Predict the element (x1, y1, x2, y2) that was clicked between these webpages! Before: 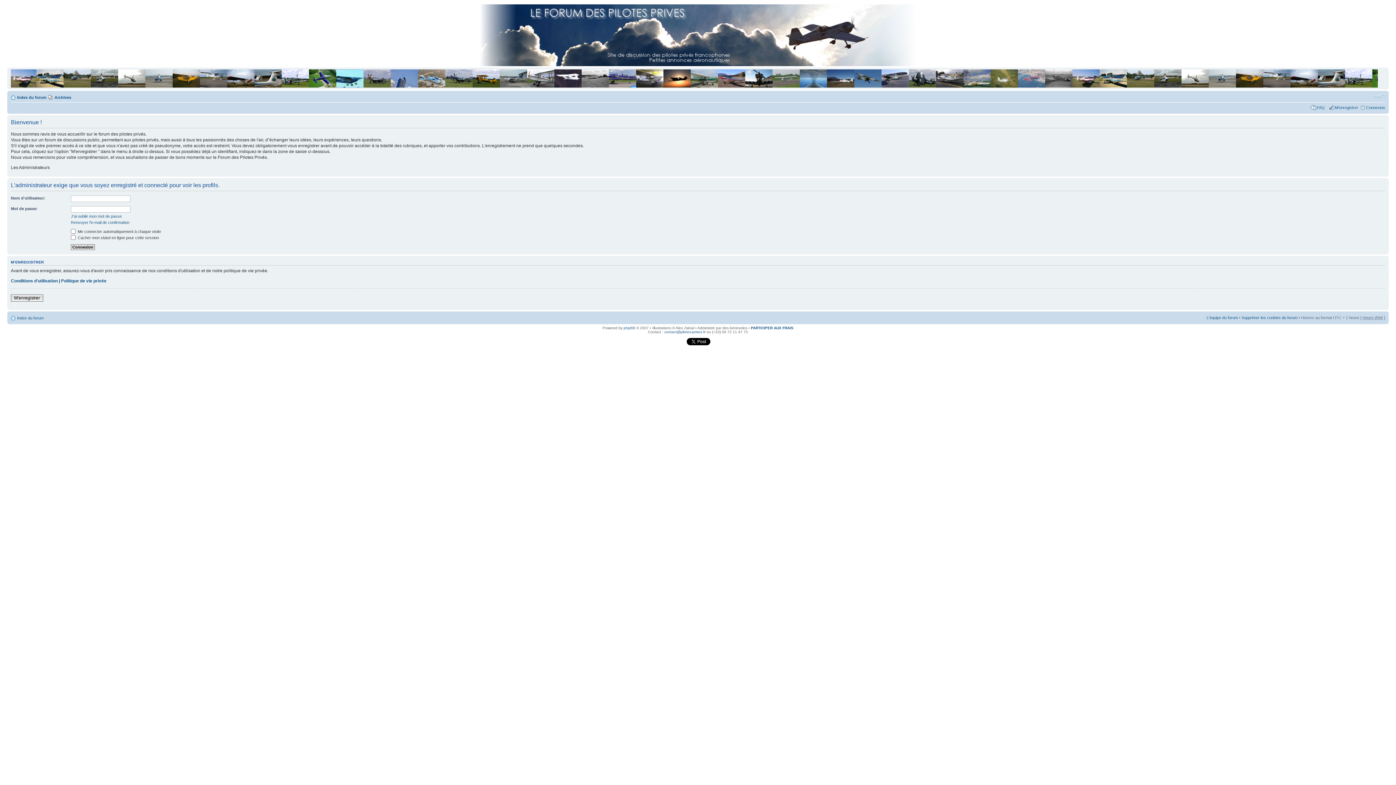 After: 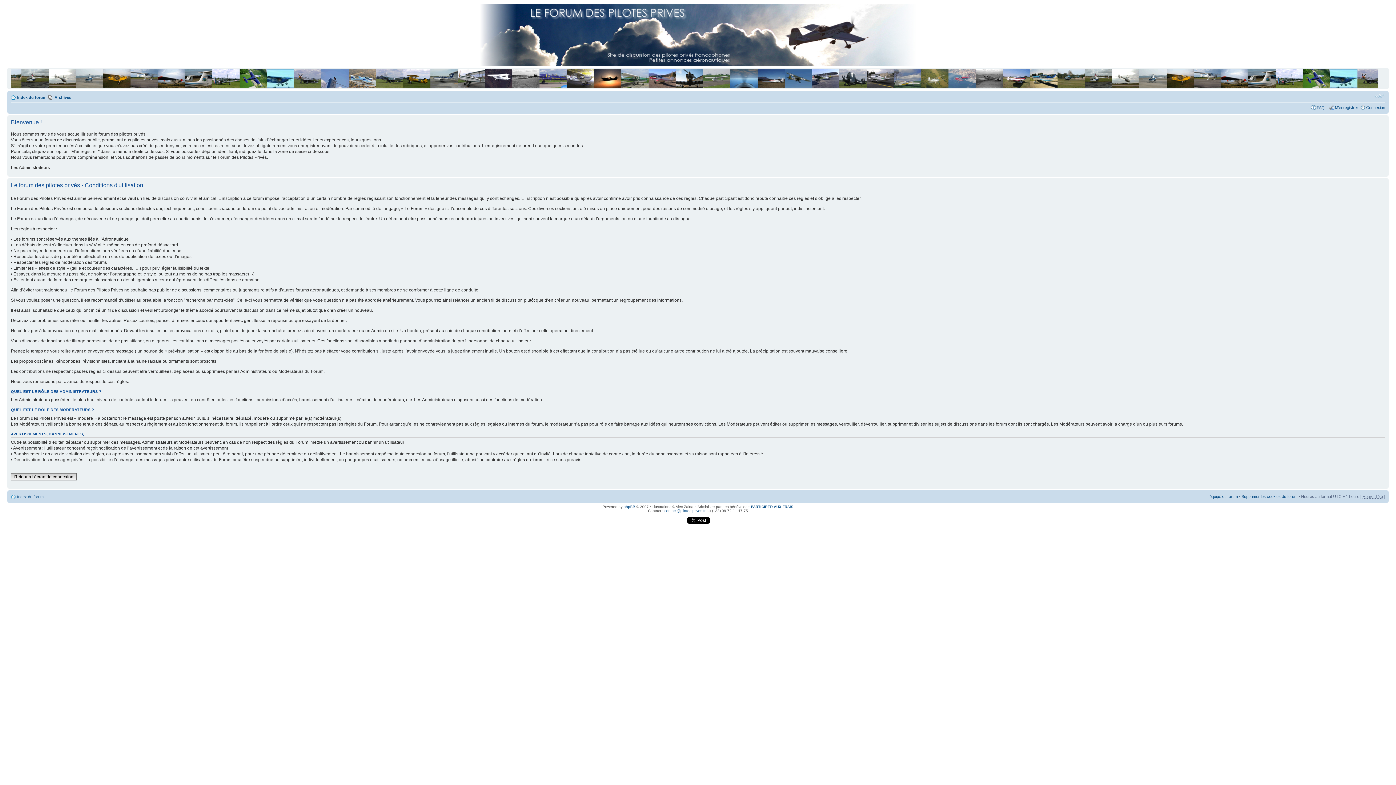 Action: bbox: (10, 278, 57, 283) label: Conditions d'utilisation